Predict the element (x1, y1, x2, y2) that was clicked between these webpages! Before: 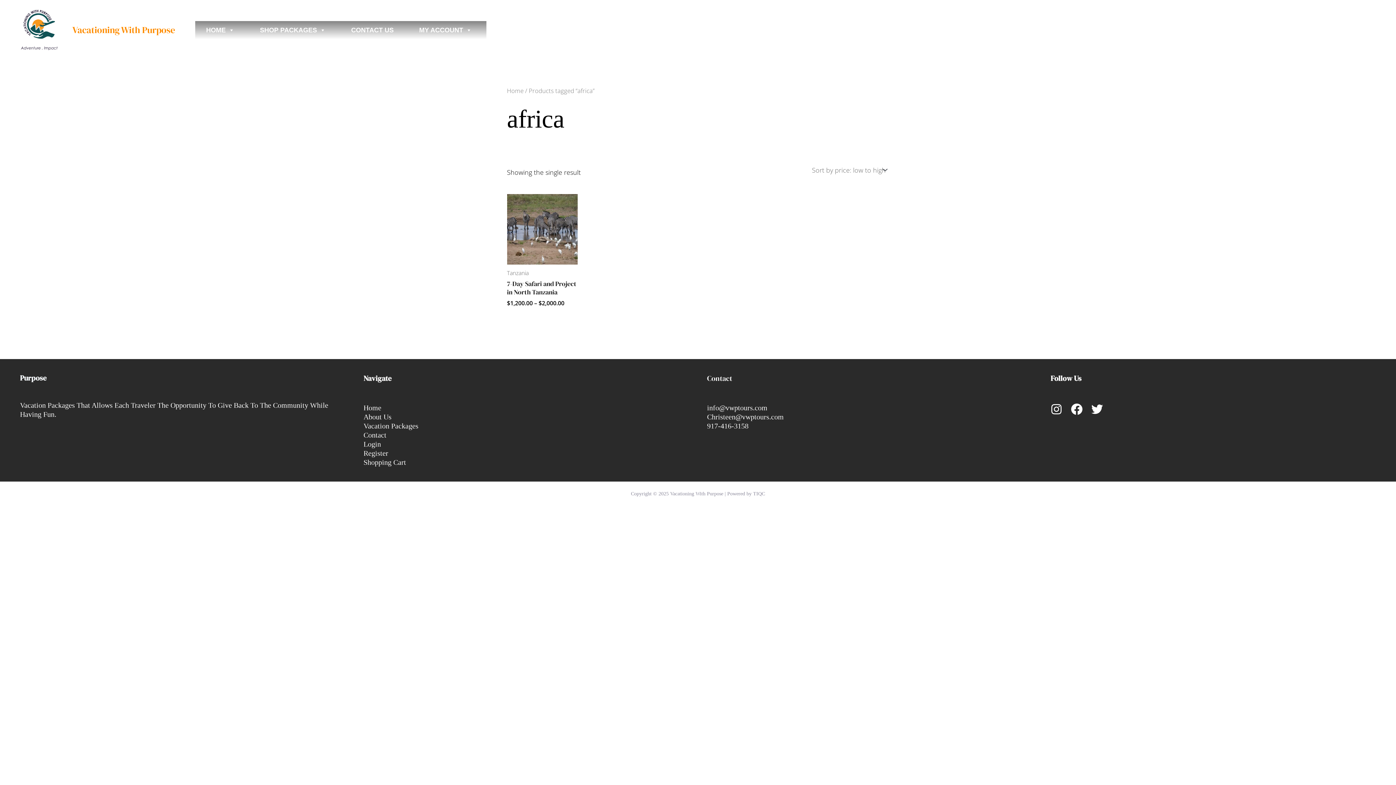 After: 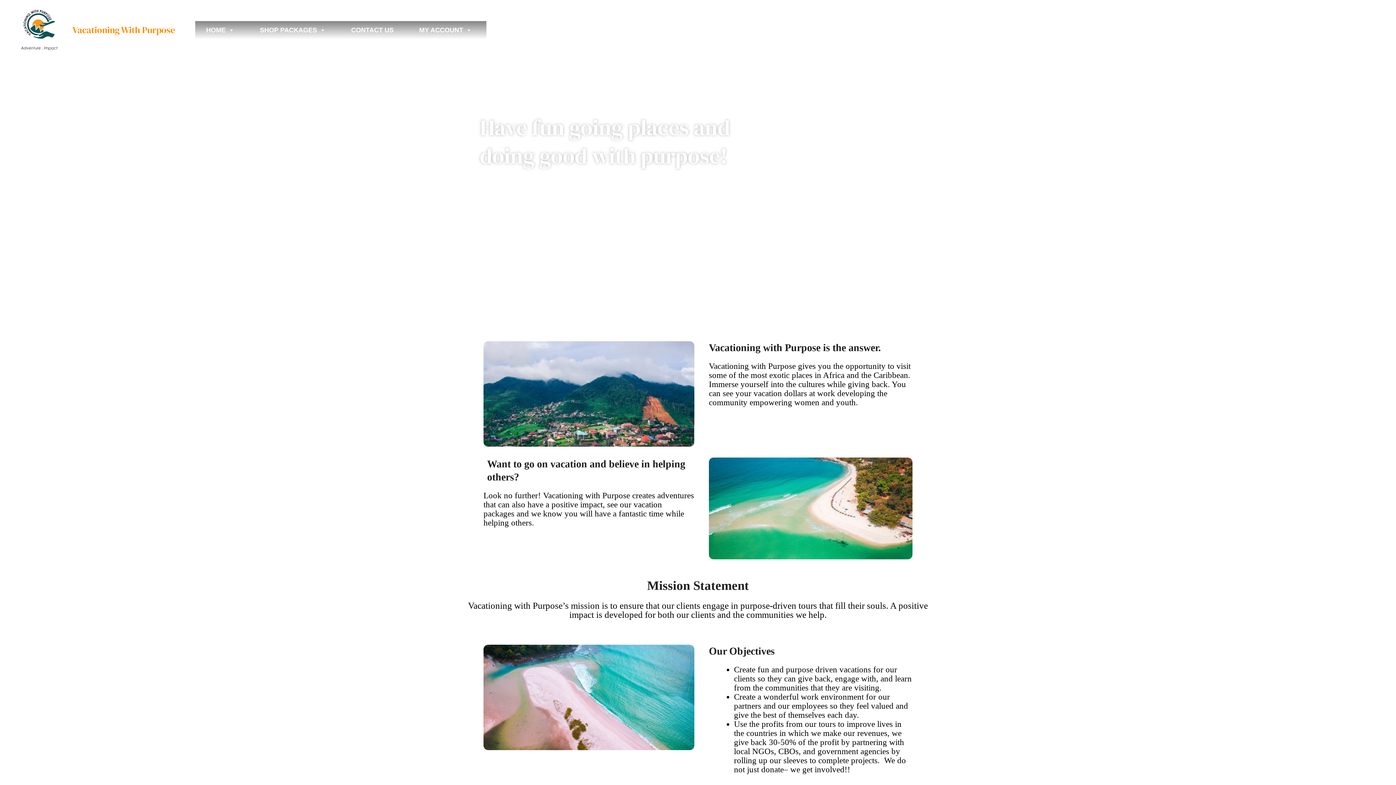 Action: label: Home bbox: (363, 403, 381, 412)